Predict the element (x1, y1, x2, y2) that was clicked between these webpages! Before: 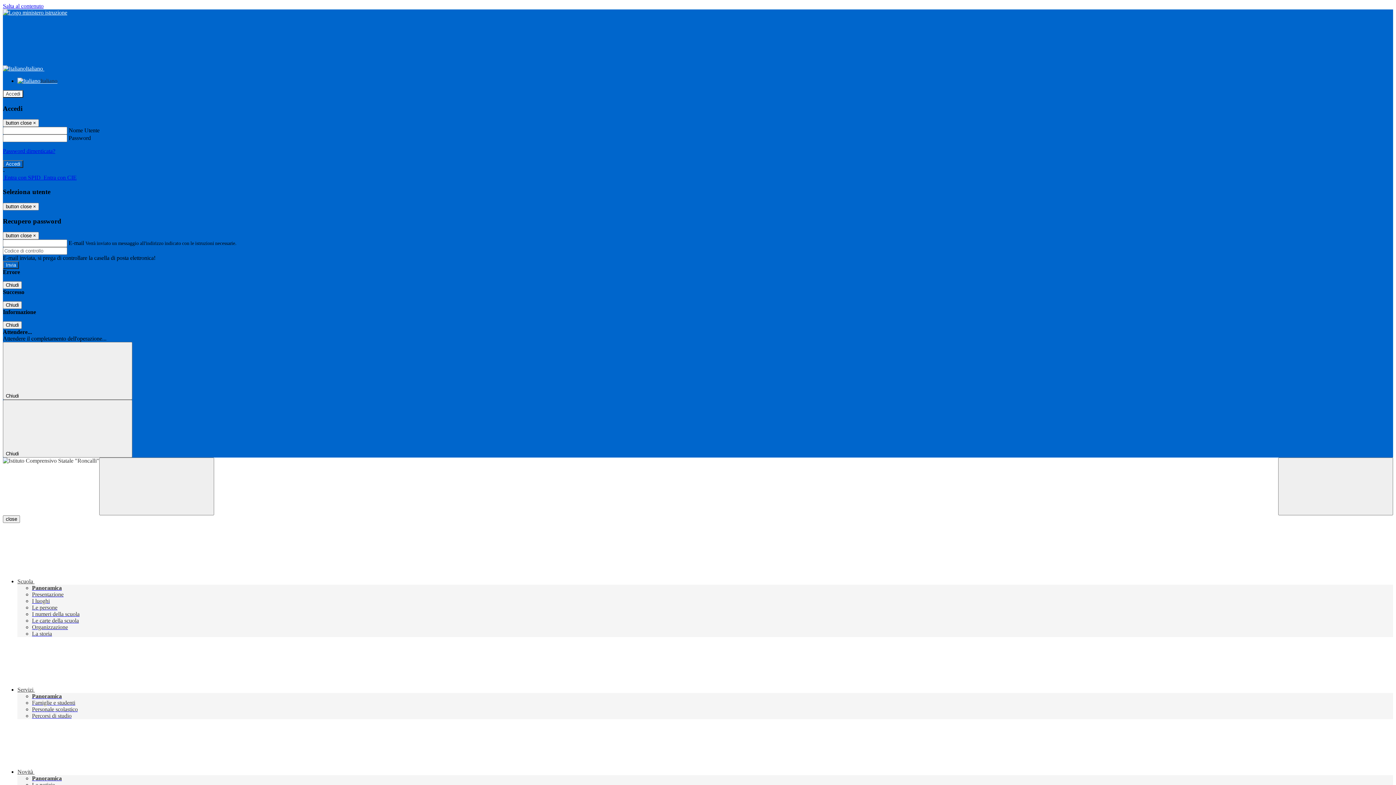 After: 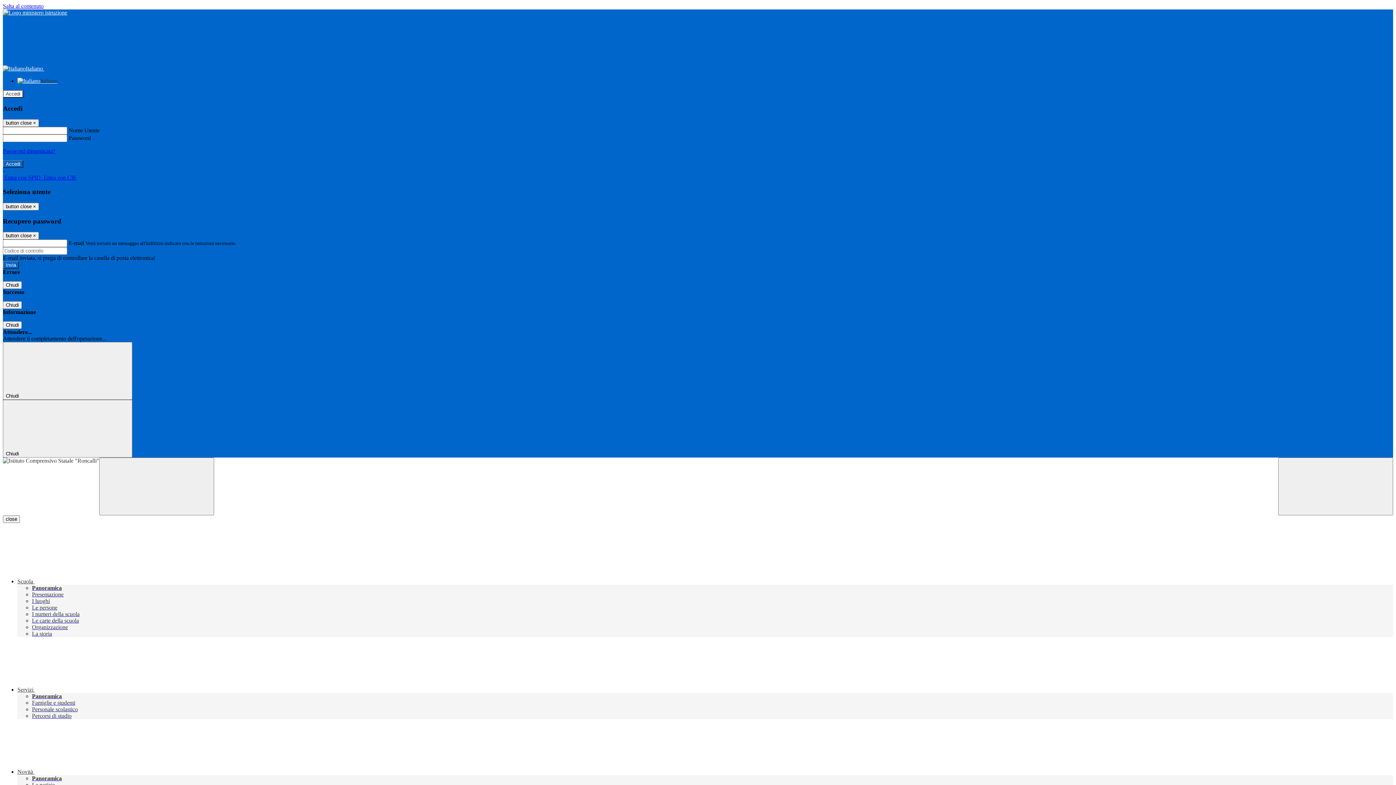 Action: bbox: (32, 700, 75, 706) label: Famiglie e studenti